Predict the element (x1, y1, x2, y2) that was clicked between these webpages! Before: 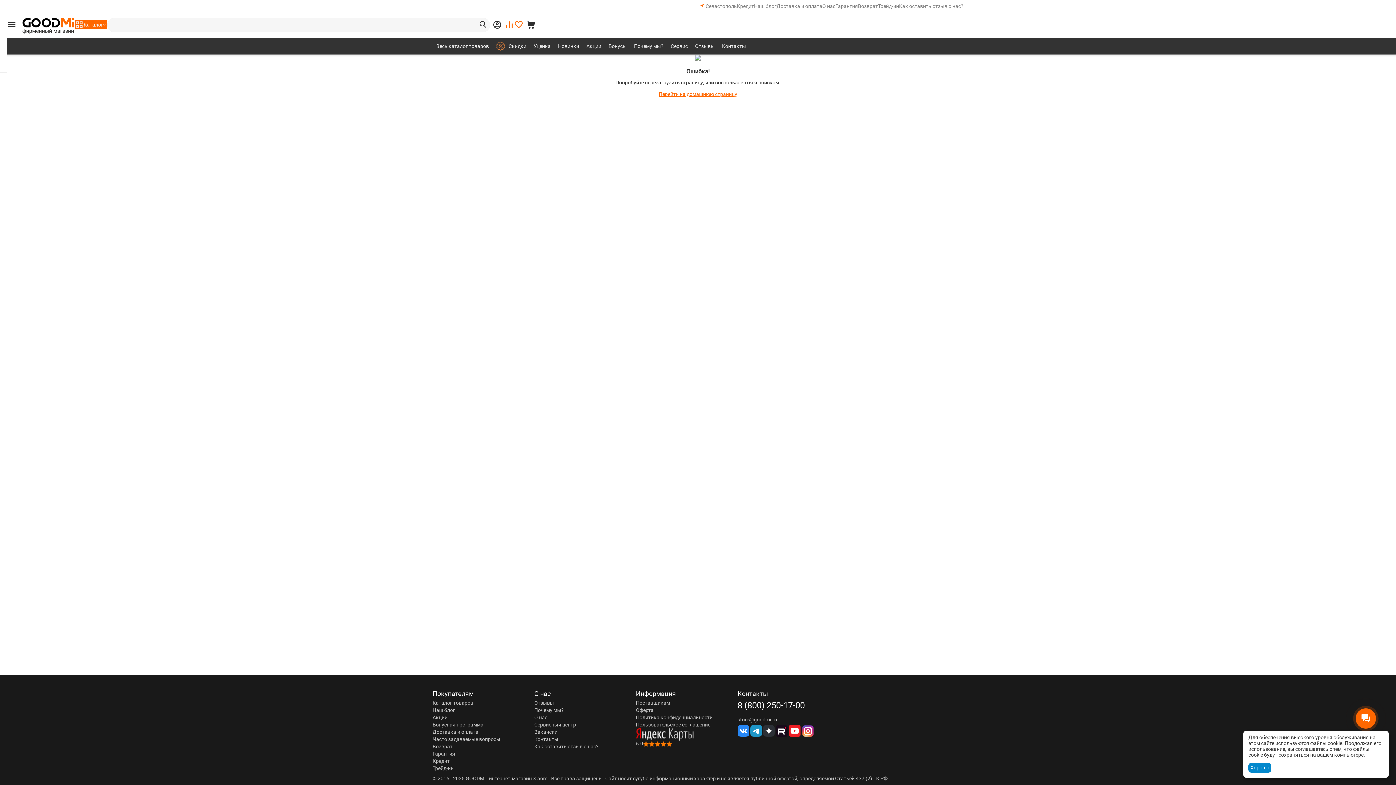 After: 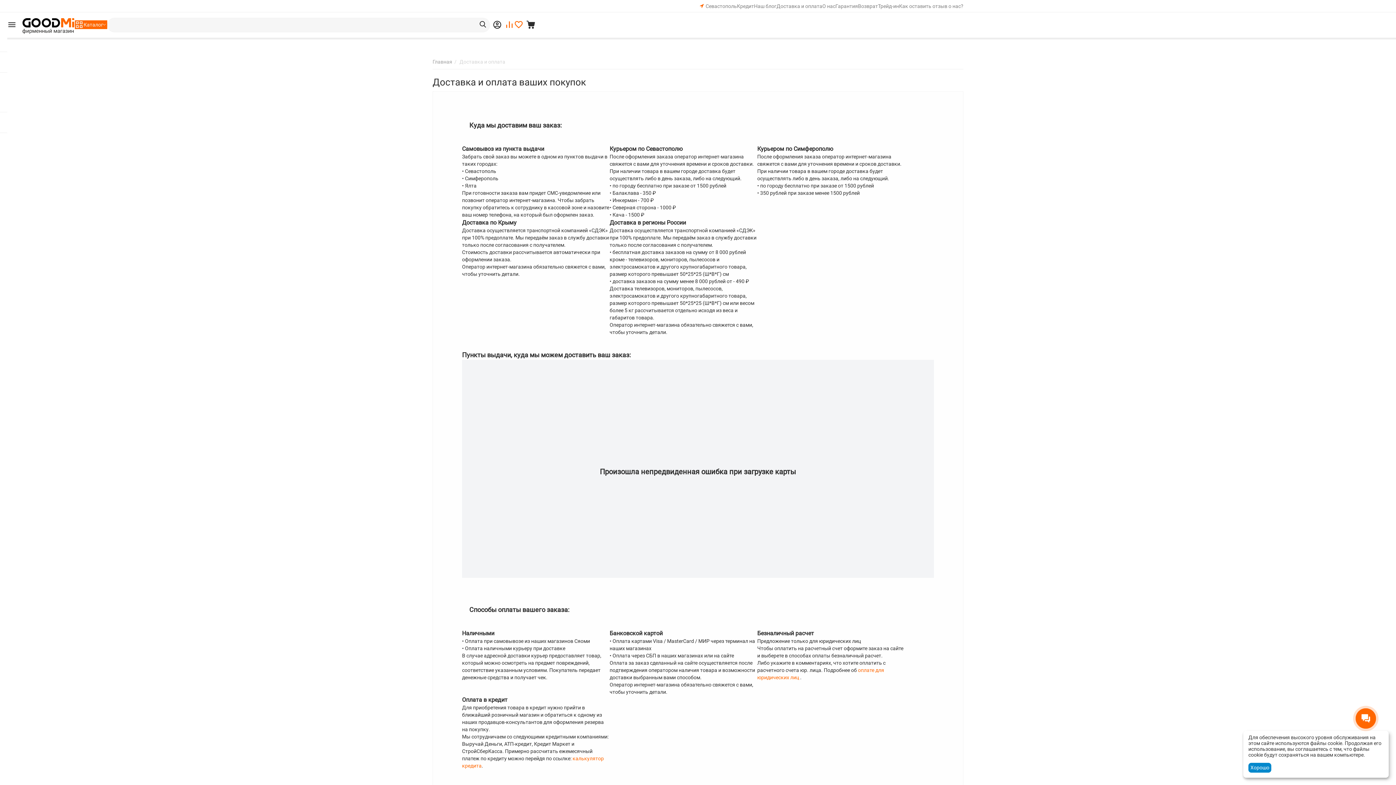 Action: label: Доставка и оплата bbox: (432, 729, 478, 735)